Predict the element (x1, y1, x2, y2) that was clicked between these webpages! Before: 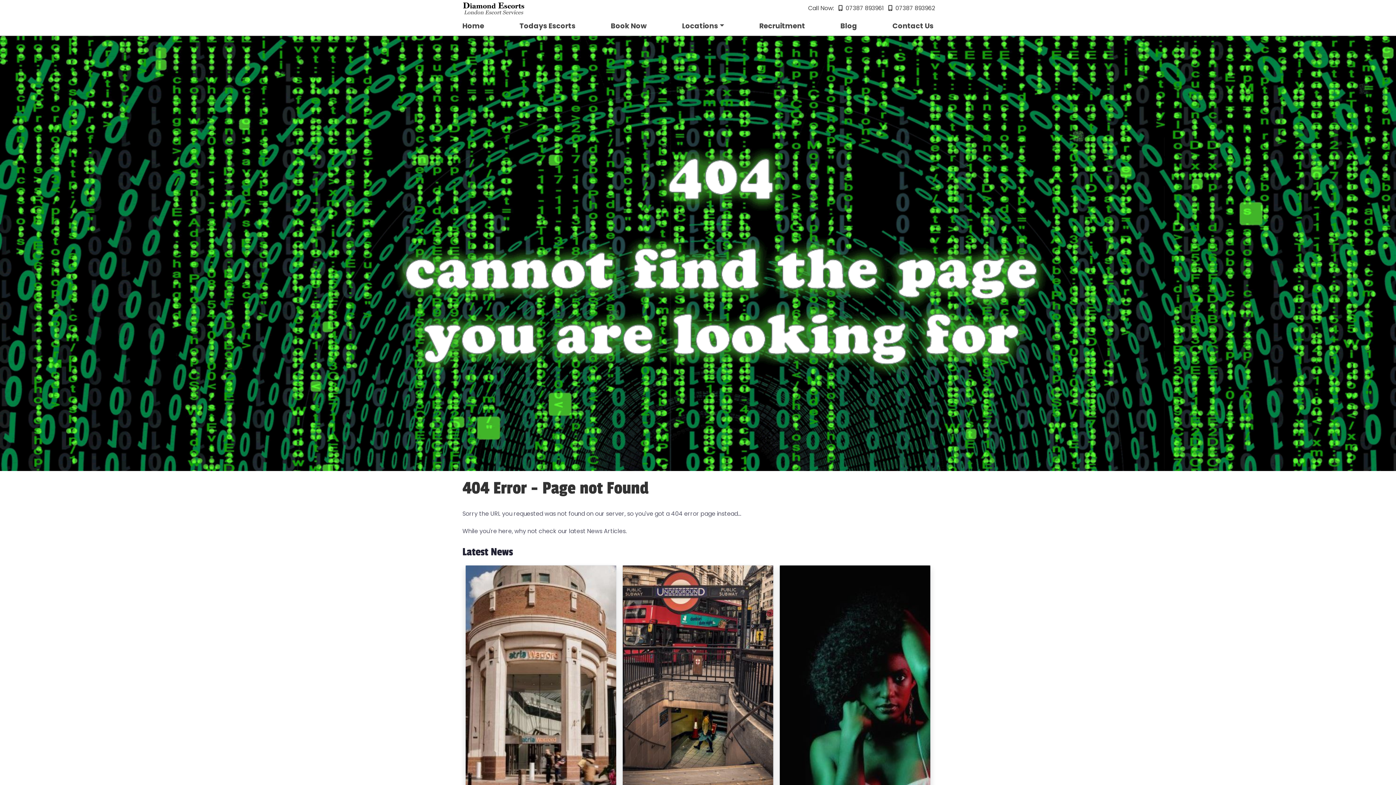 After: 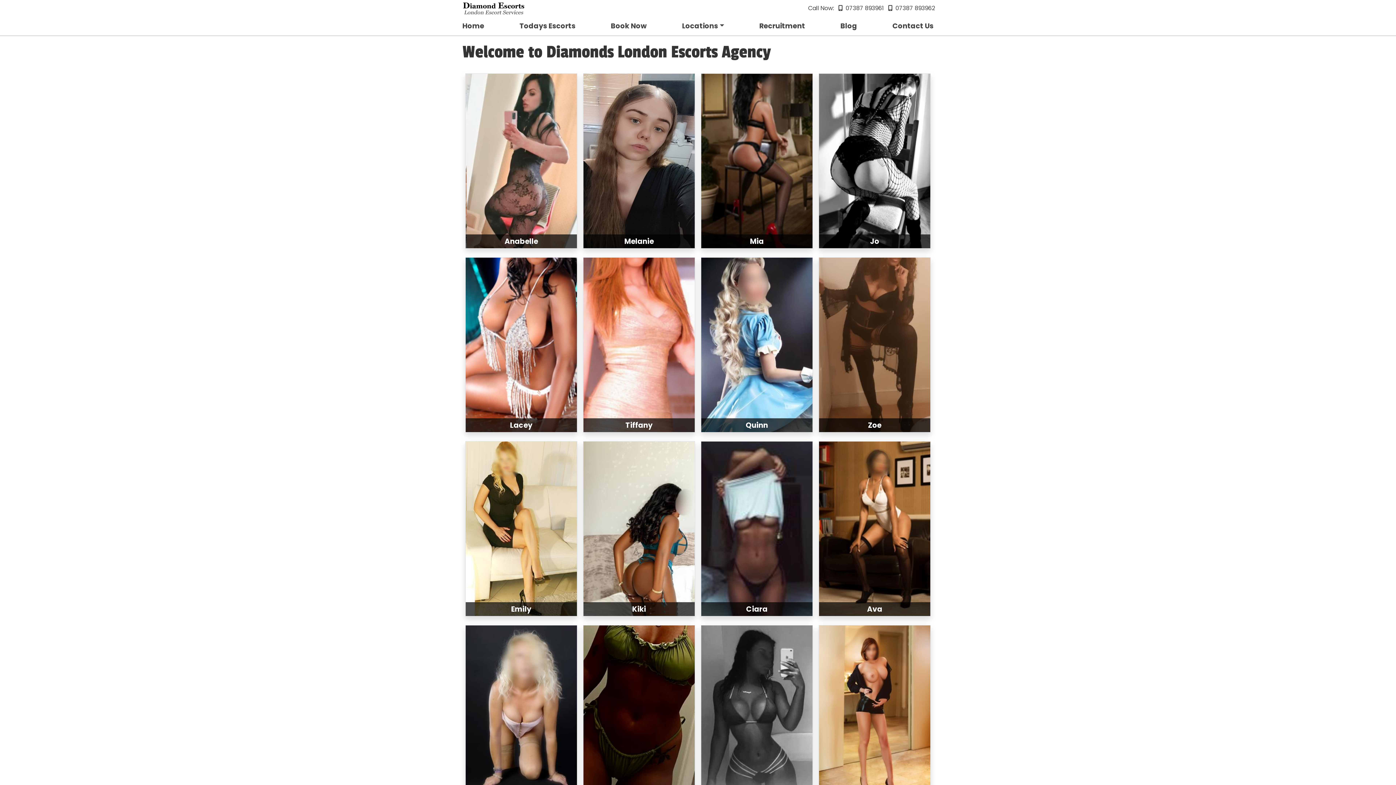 Action: bbox: (459, 18, 487, 34) label: Home